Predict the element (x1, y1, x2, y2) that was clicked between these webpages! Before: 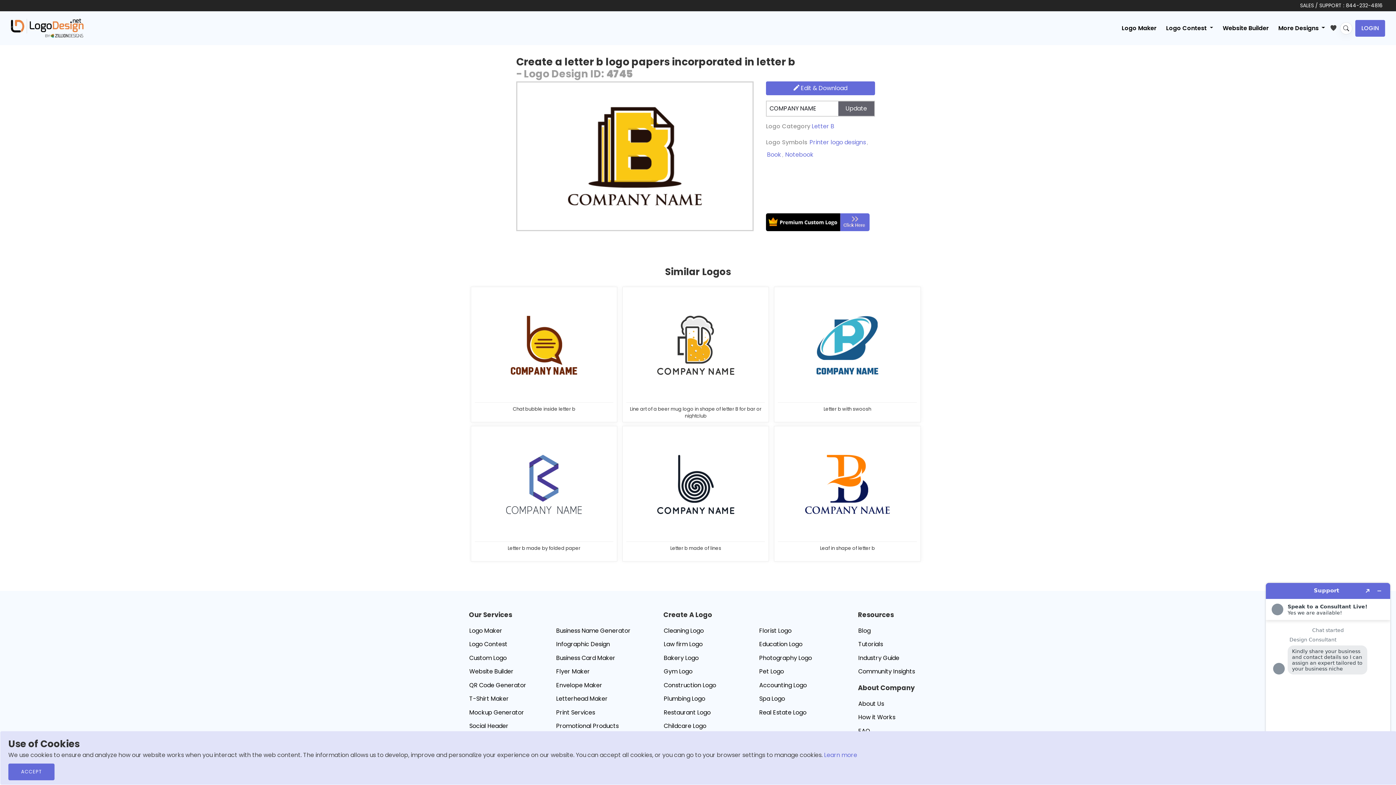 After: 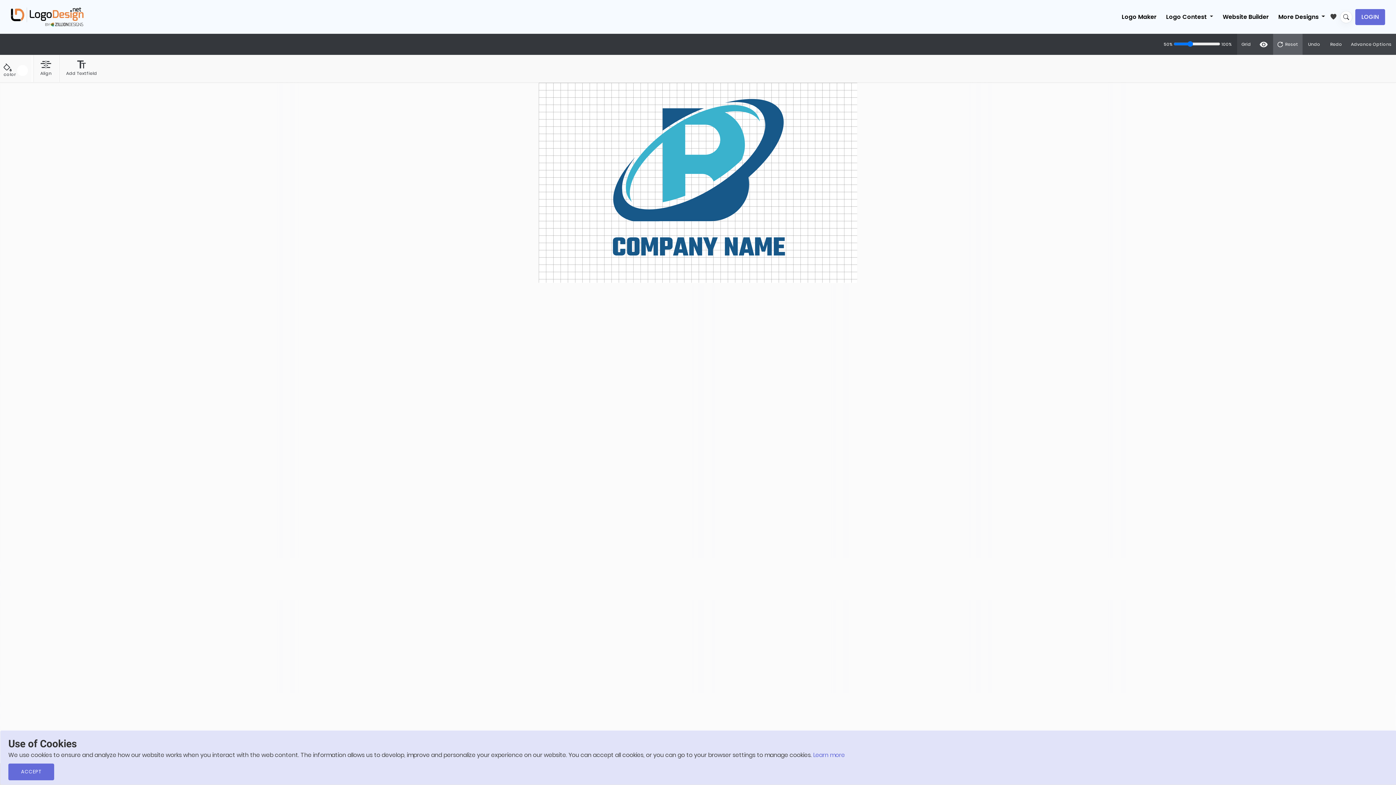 Action: bbox: (778, 290, 916, 400)